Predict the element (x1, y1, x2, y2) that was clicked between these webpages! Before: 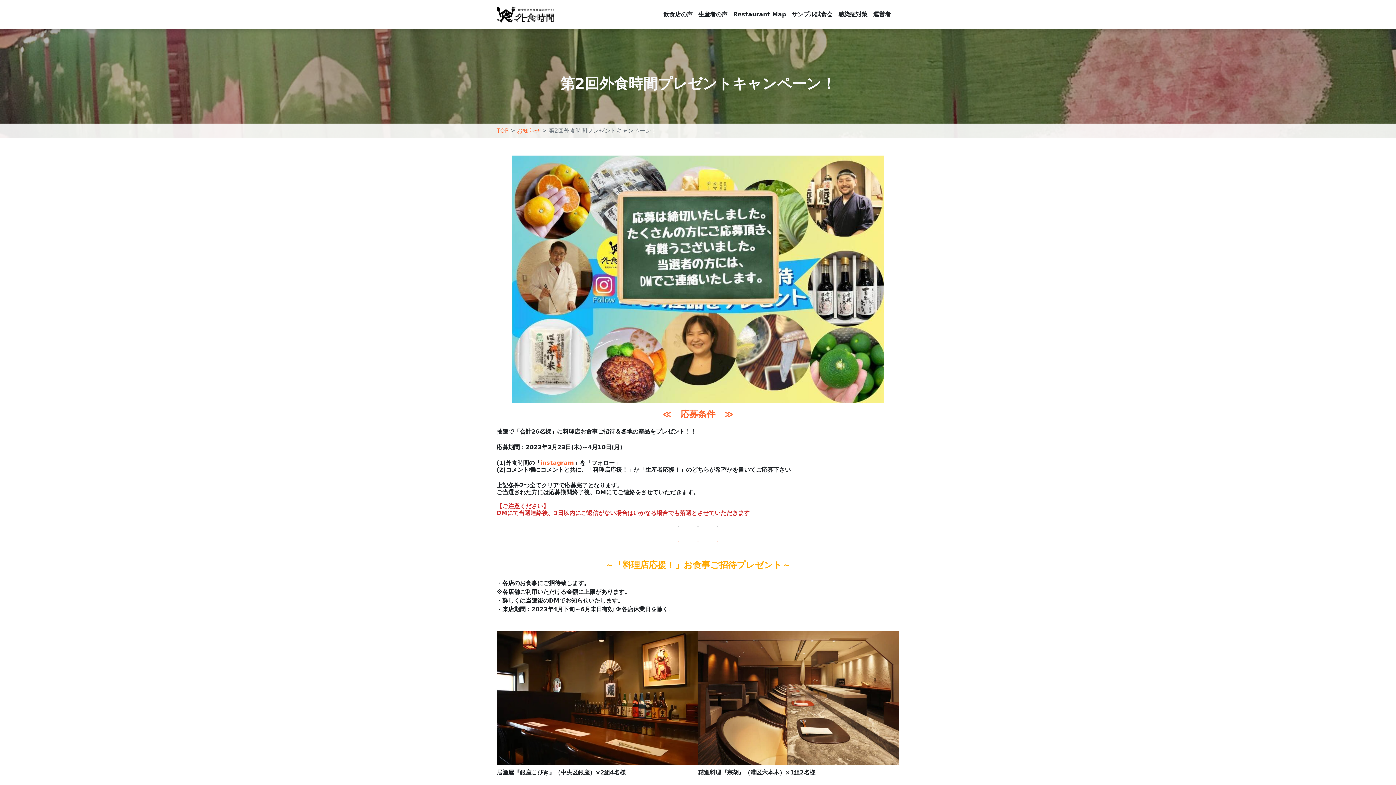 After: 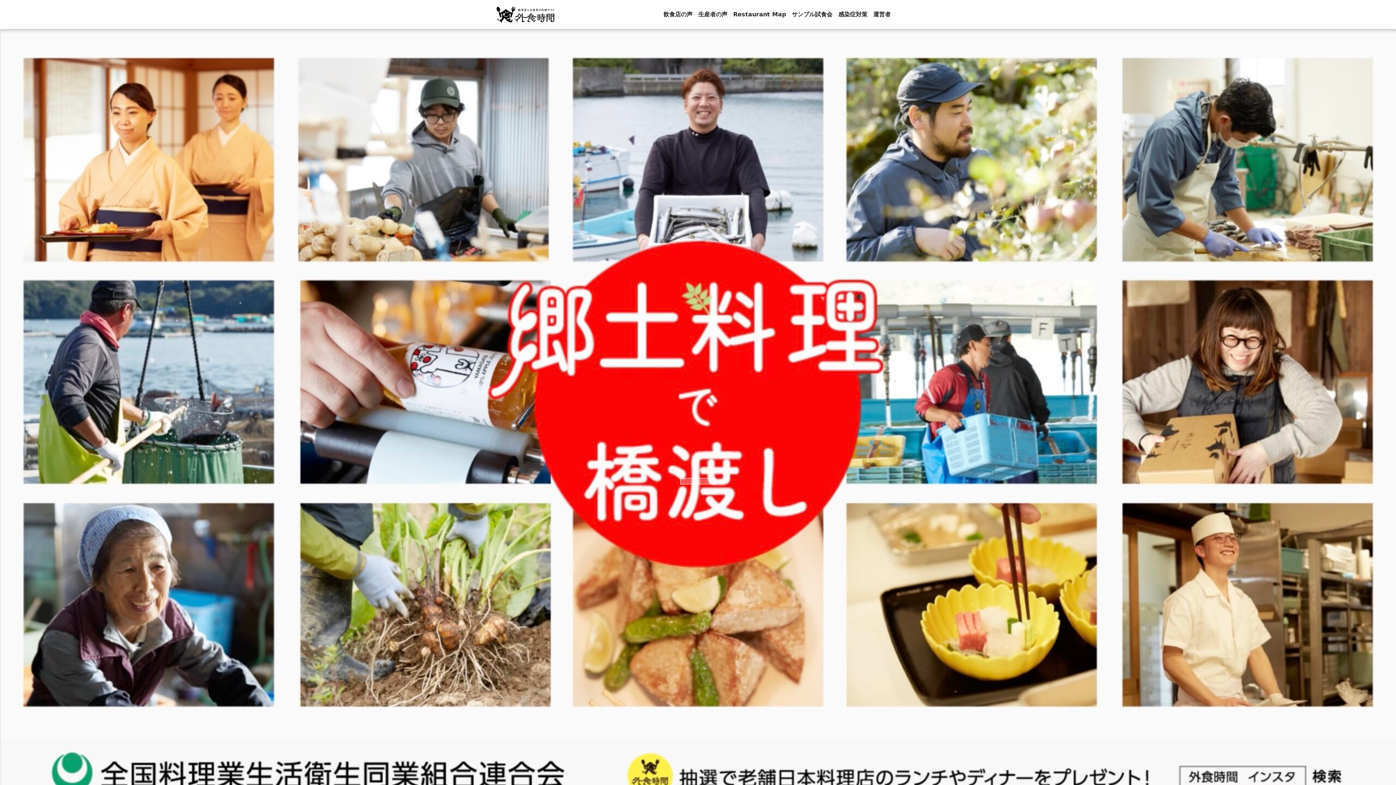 Action: bbox: (496, 14, 554, 21)